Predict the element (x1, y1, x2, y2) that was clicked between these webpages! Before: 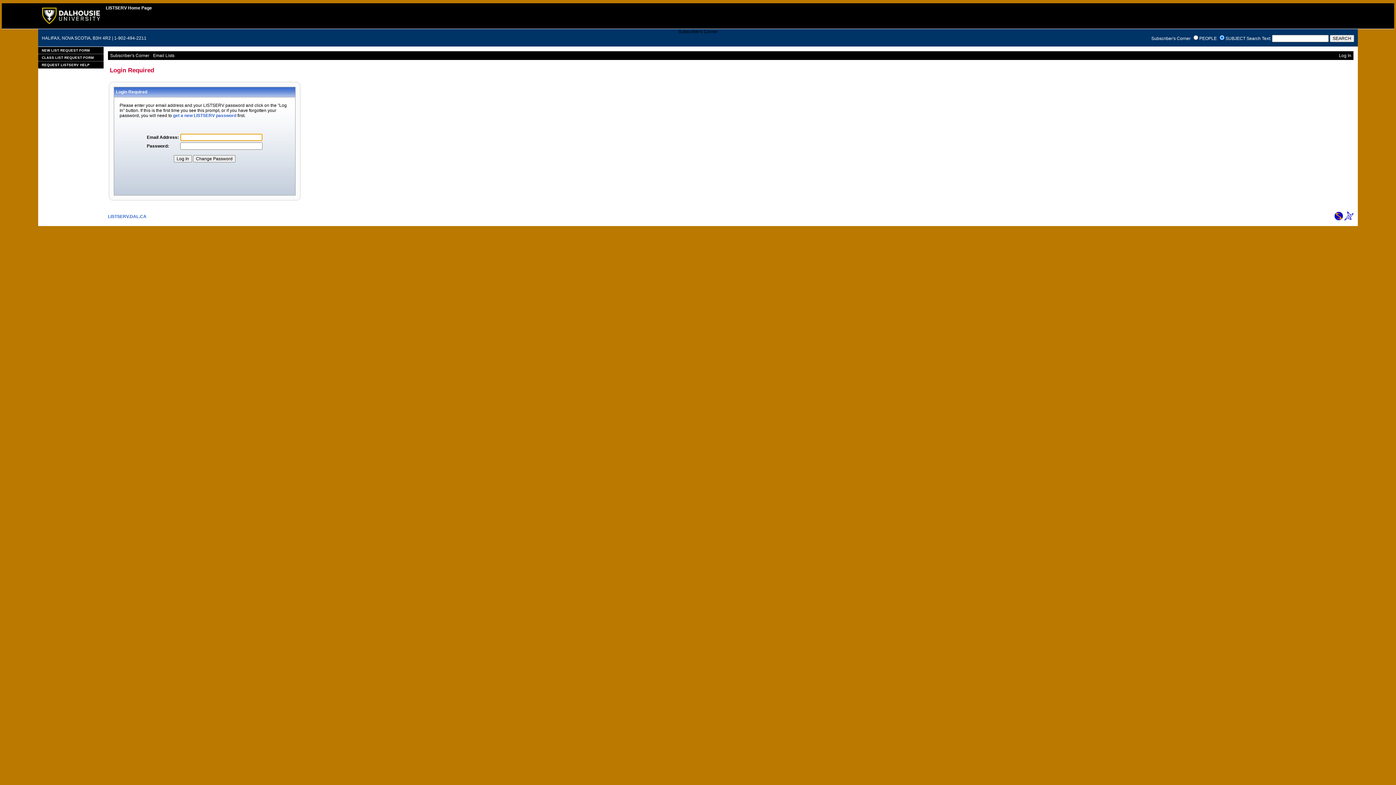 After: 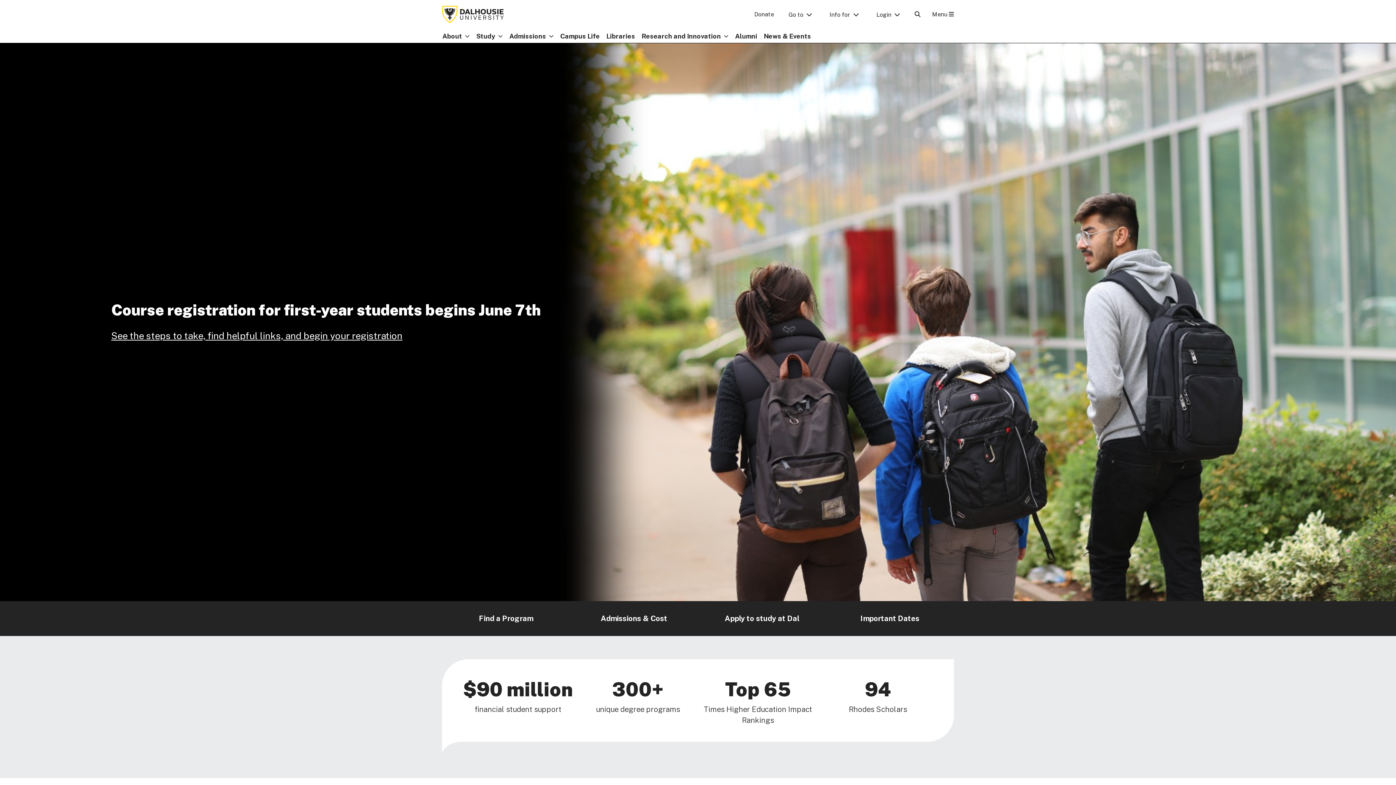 Action: bbox: (42, 20, 99, 25)